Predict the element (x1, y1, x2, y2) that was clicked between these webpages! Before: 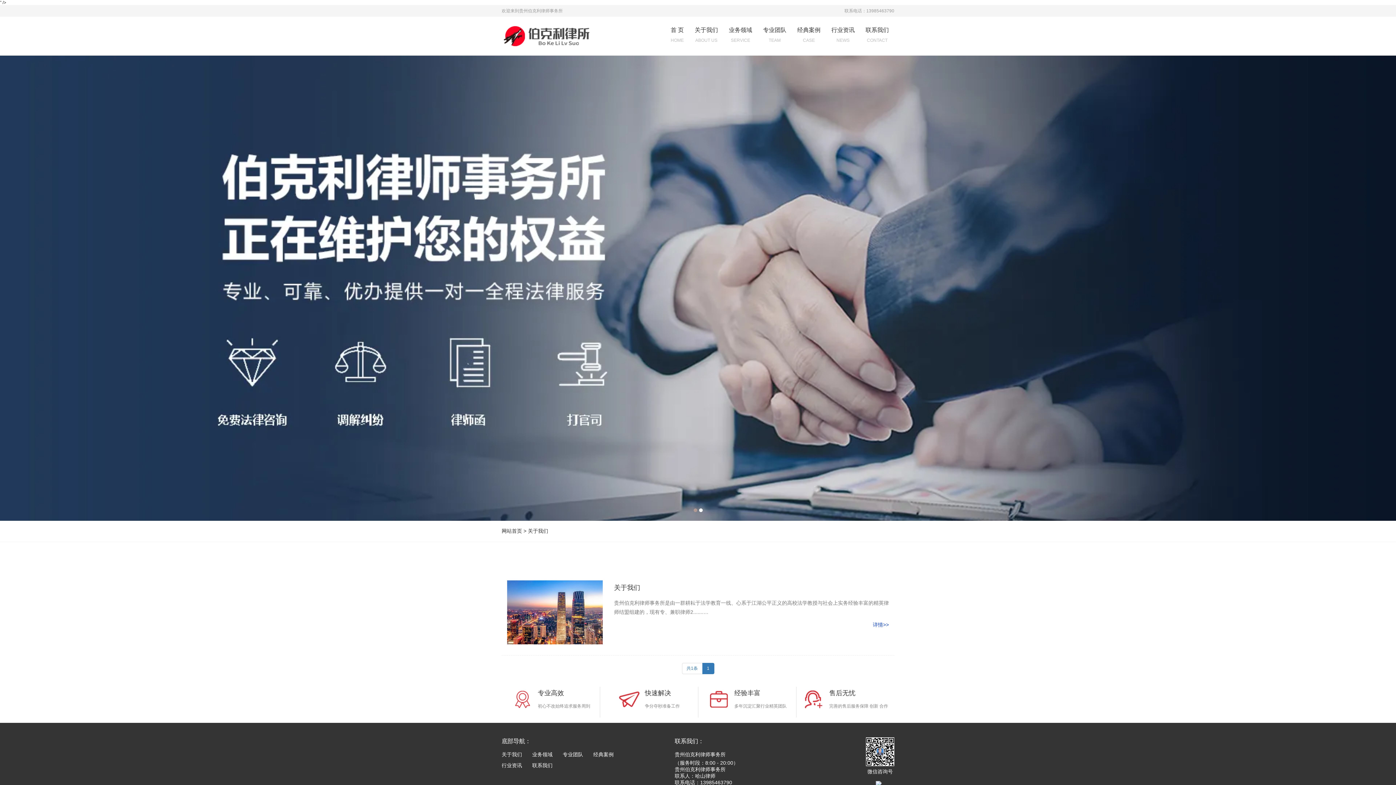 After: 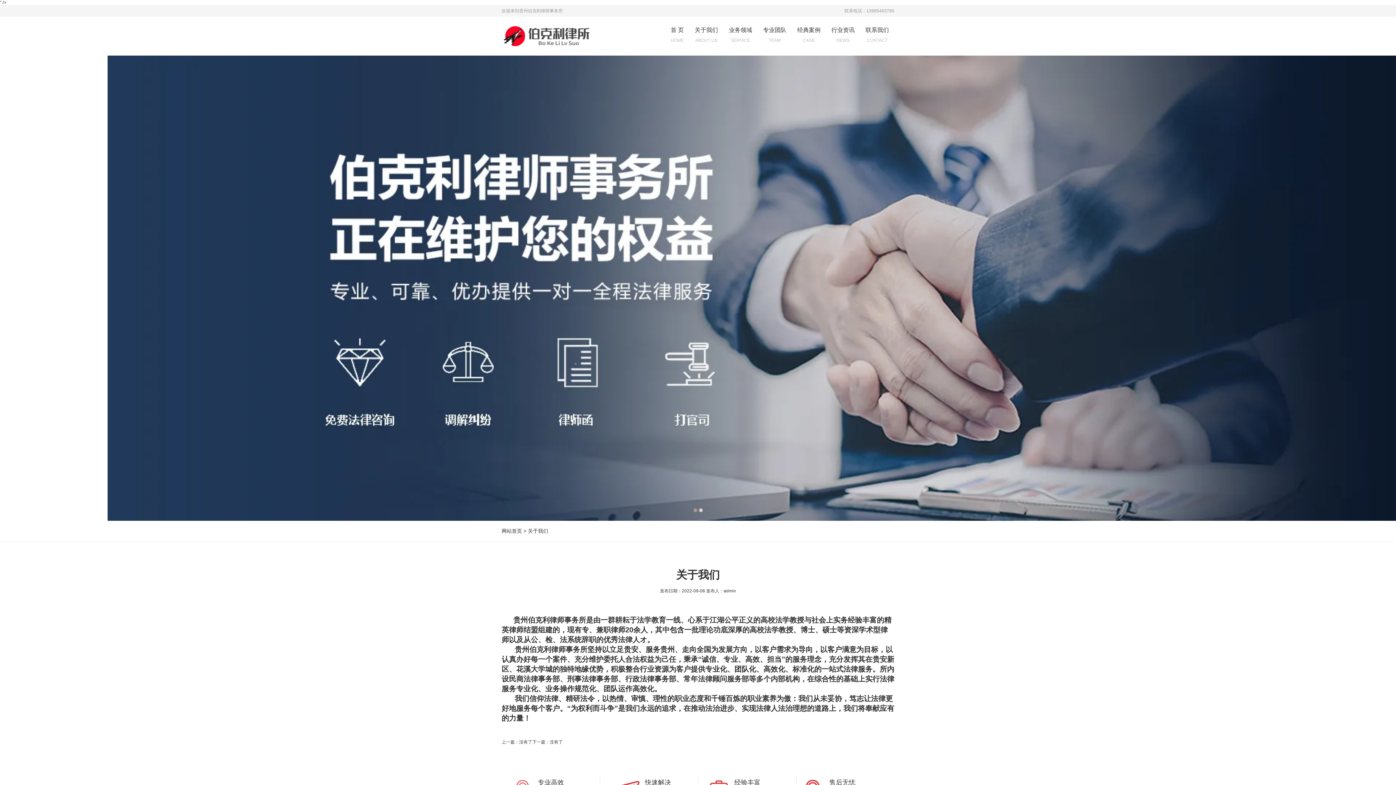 Action: label: 关于我们
贵州伯克利律师事务所是由一群耕耘于法学教育一线、心系于江湖公平正义的高校法学教授与社会上实务经验丰富的精英律师结盟组建的，现有专、兼职律师2.......…
详情>> bbox: (501, 575, 894, 650)